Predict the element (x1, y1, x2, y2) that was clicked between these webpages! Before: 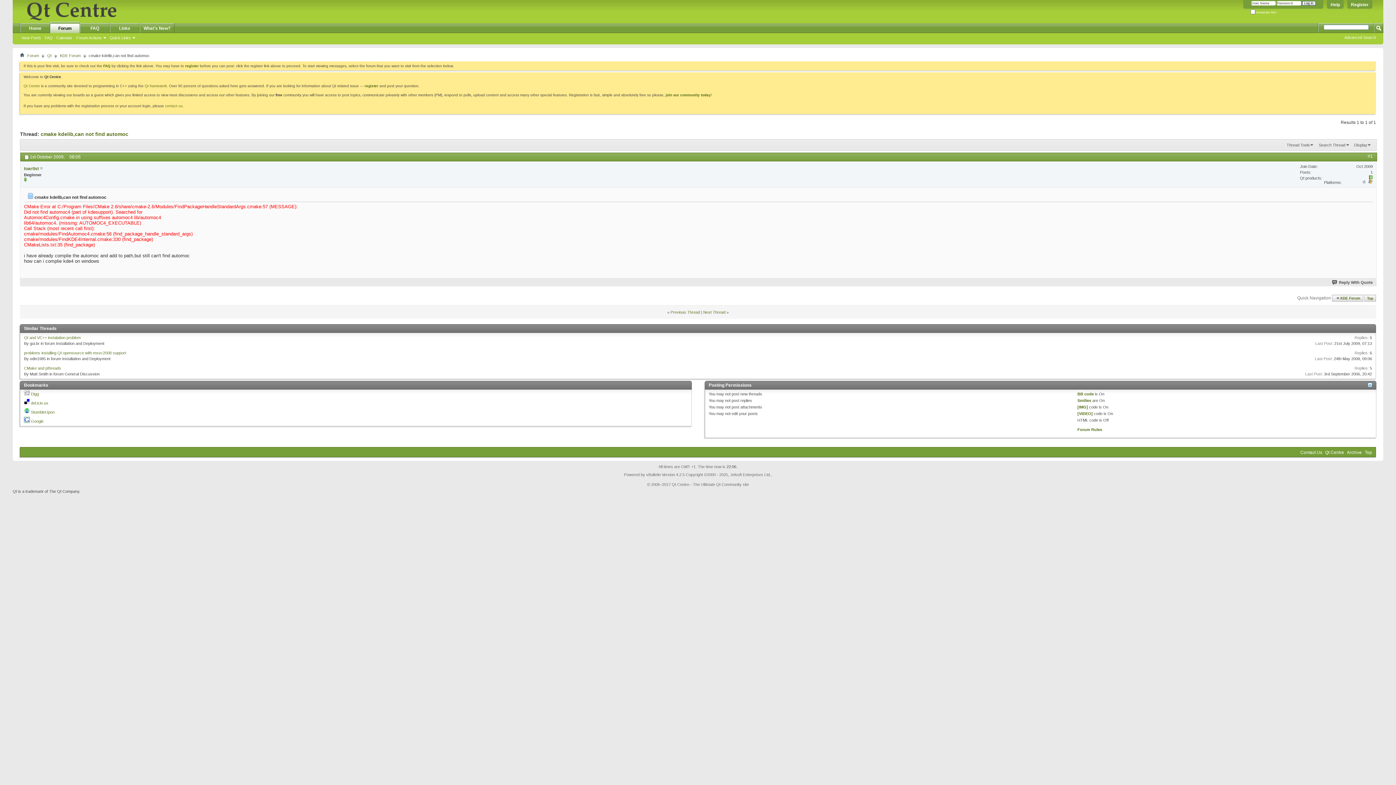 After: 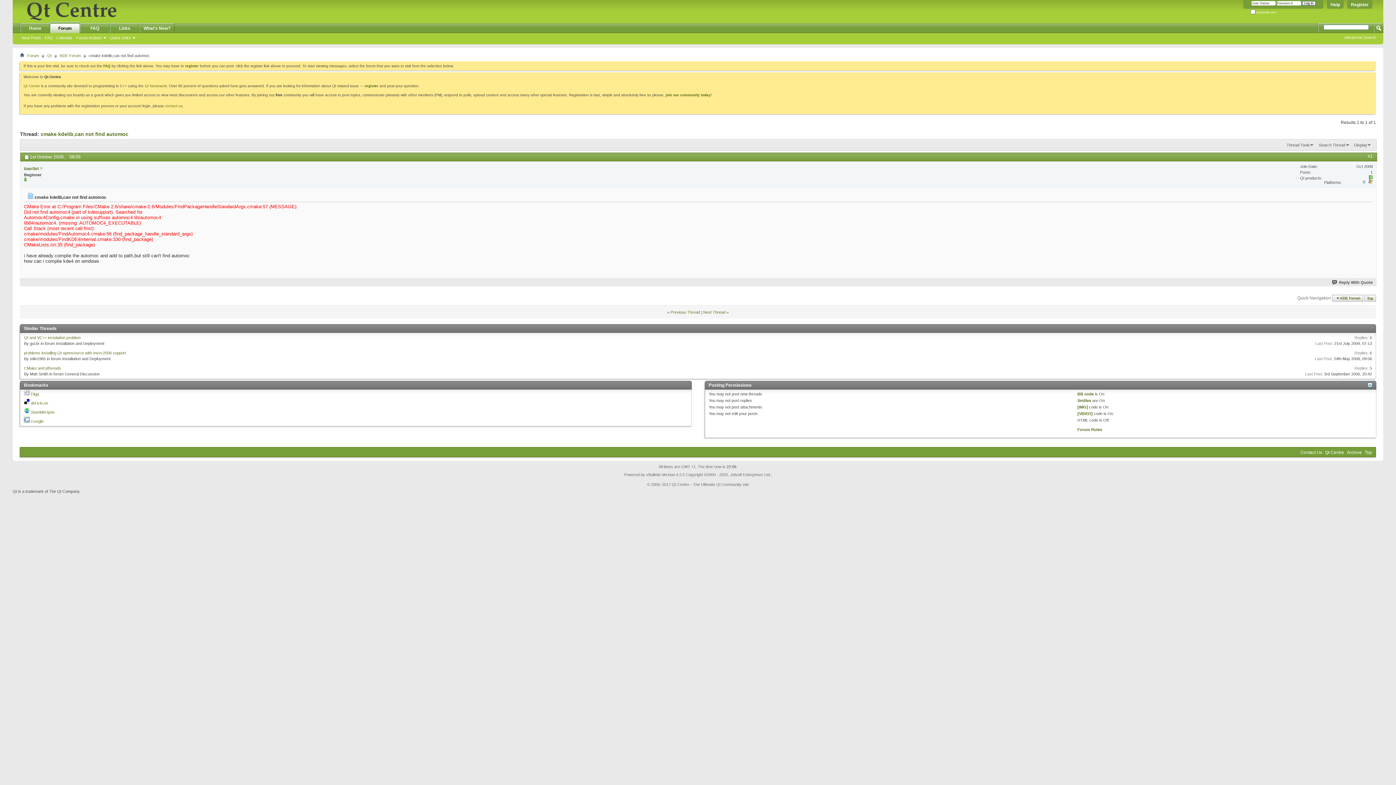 Action: bbox: (24, 419, 29, 423)